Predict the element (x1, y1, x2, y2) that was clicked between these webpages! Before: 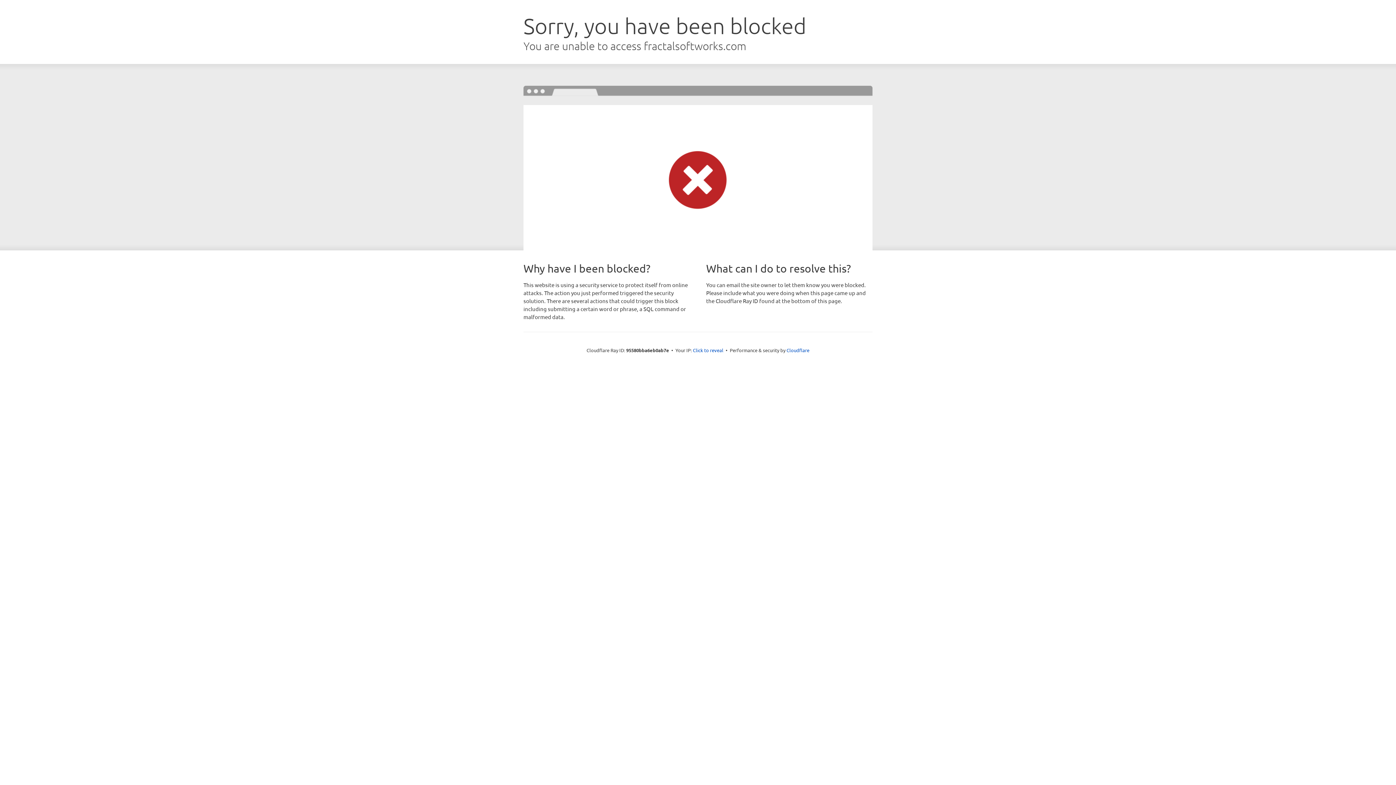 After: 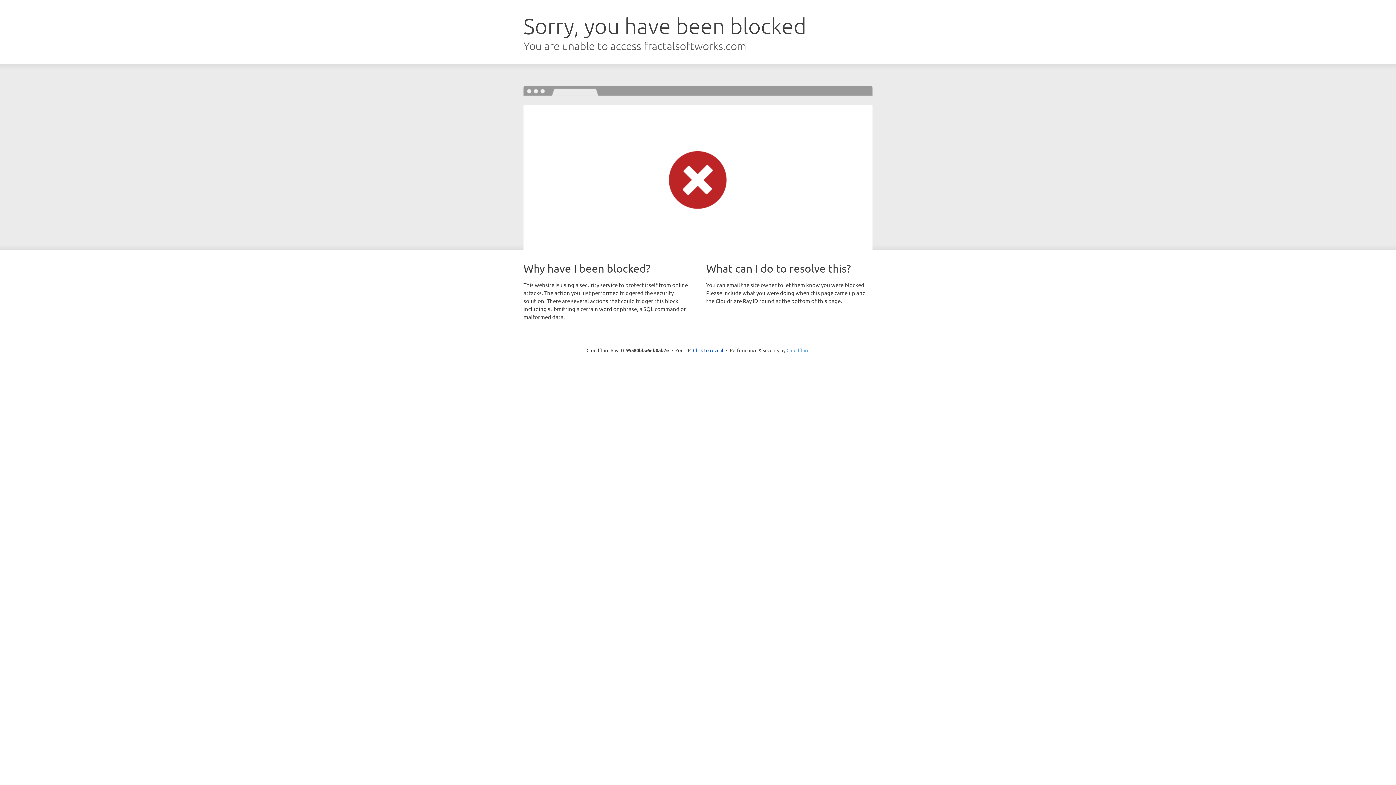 Action: bbox: (786, 347, 809, 353) label: Cloudflare